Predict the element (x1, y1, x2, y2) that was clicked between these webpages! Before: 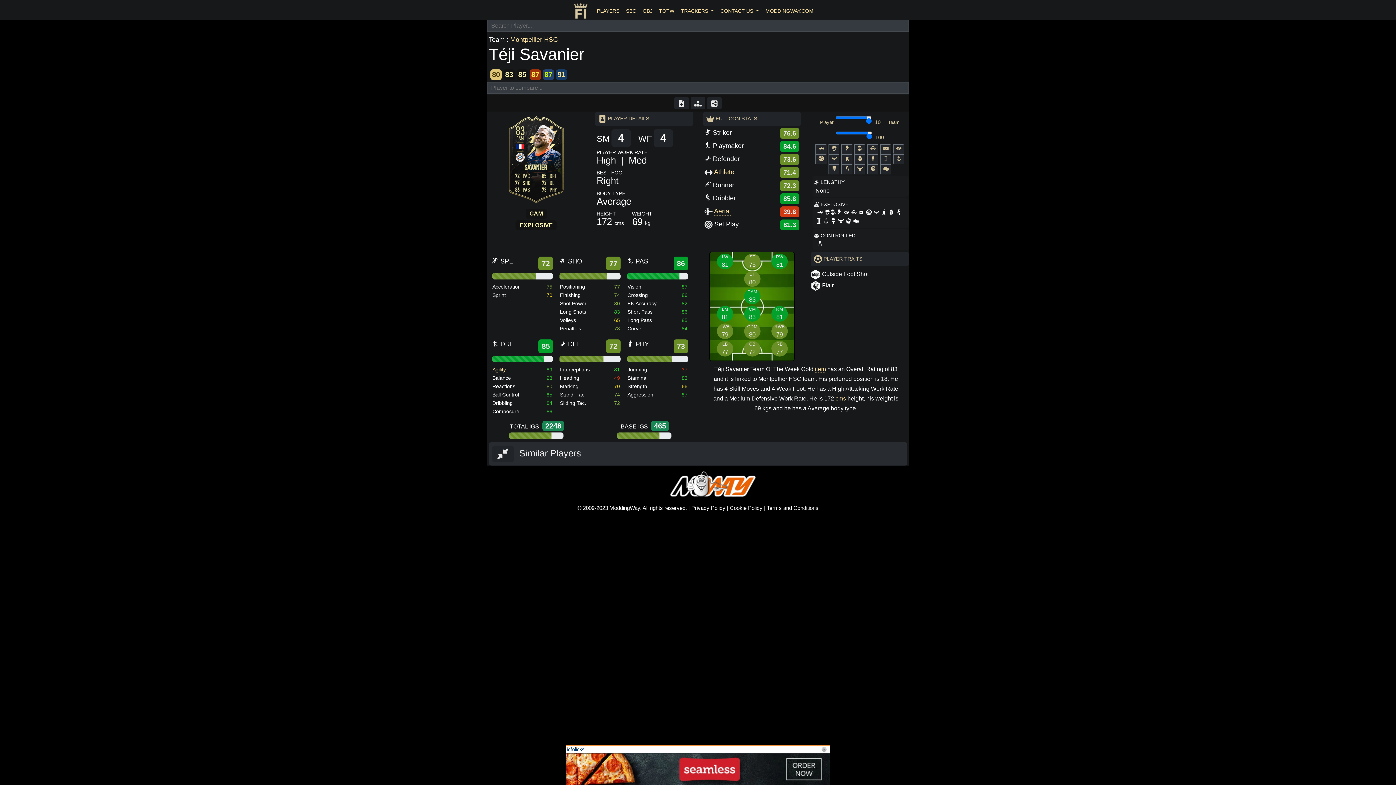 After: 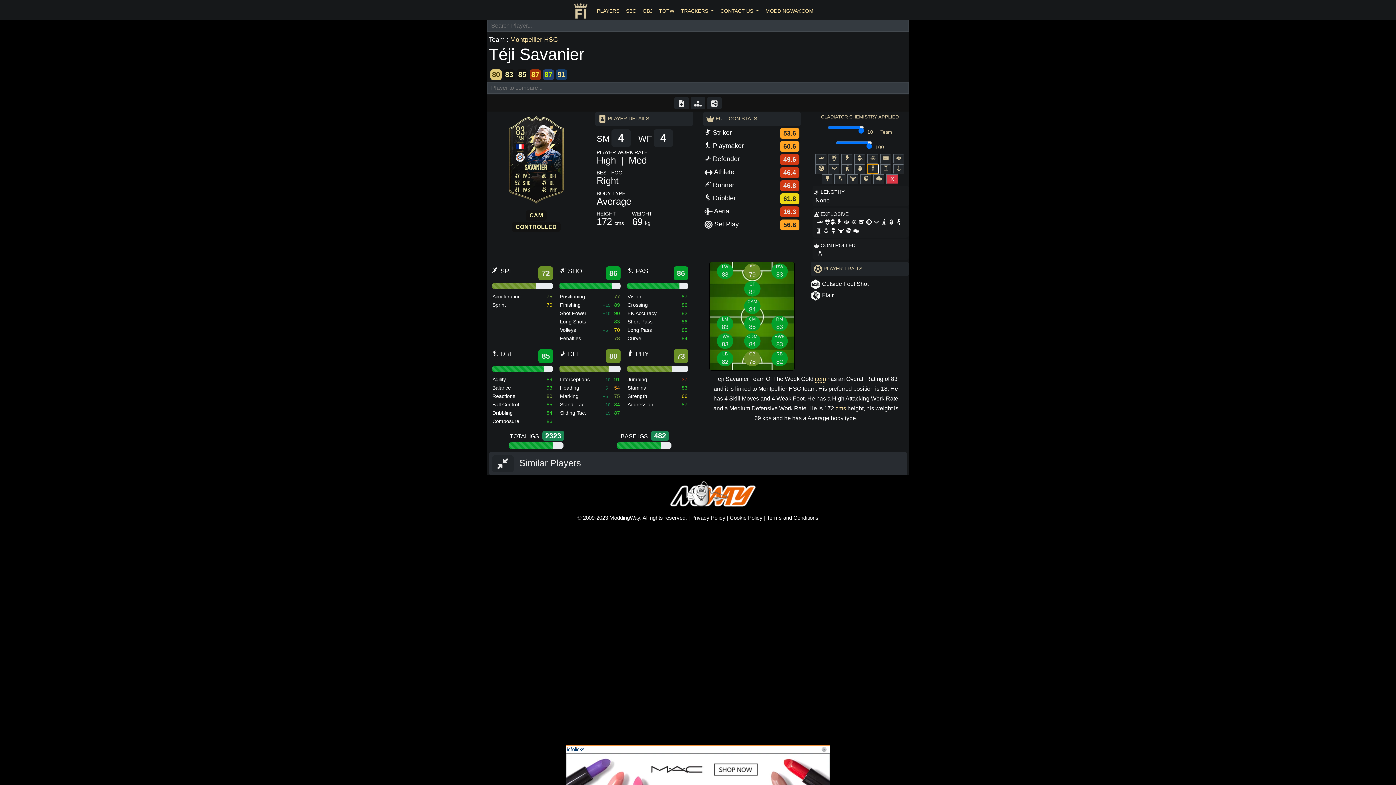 Action: bbox: (867, 154, 878, 164)